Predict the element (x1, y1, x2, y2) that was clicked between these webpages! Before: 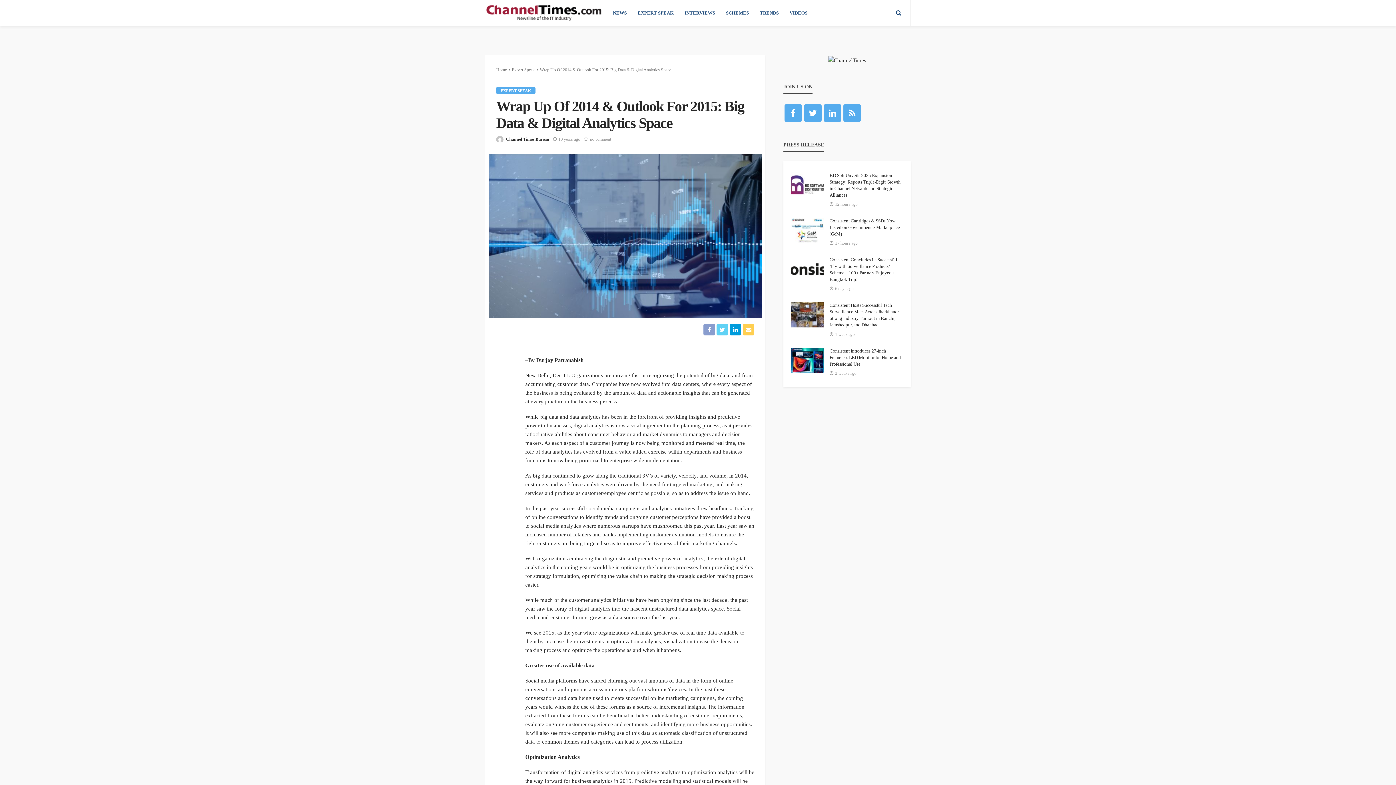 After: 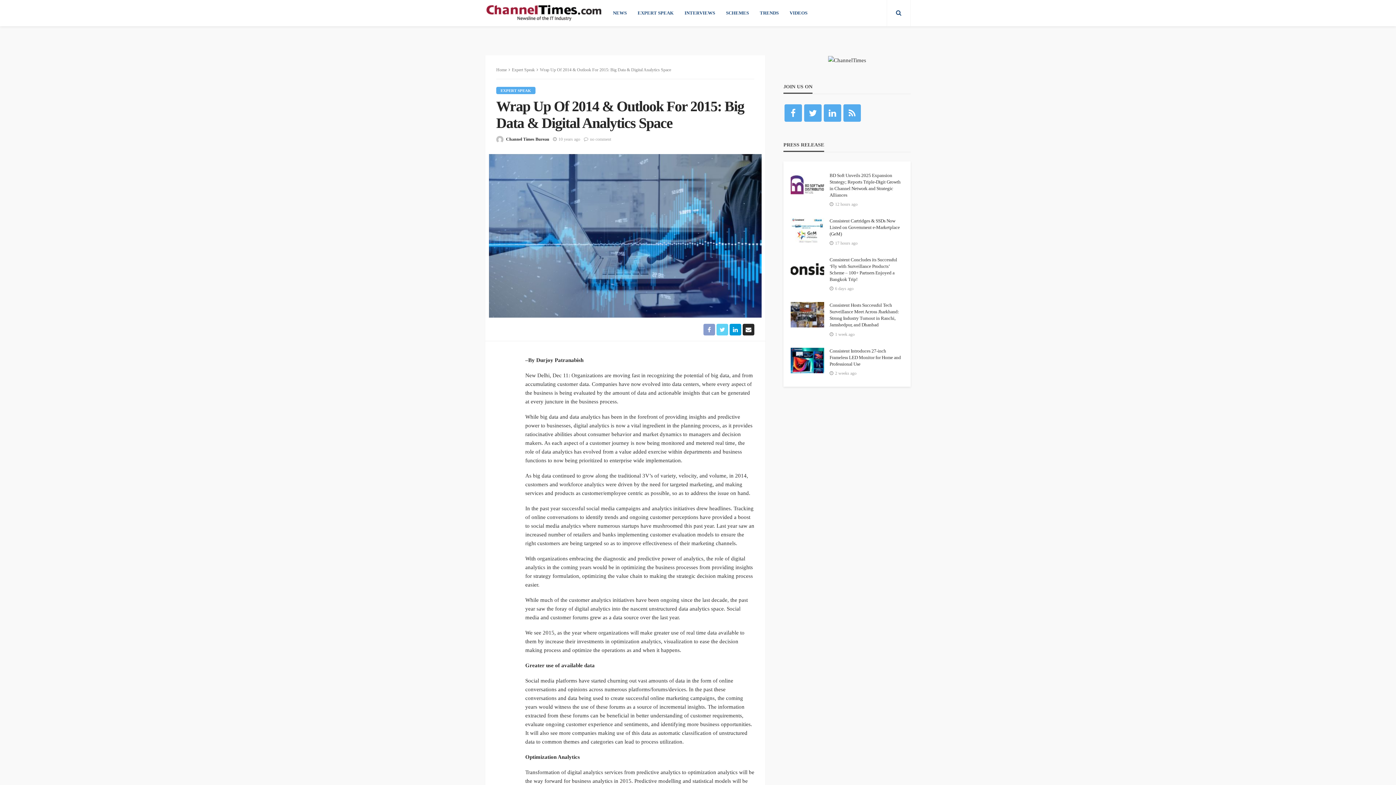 Action: bbox: (742, 323, 754, 335)